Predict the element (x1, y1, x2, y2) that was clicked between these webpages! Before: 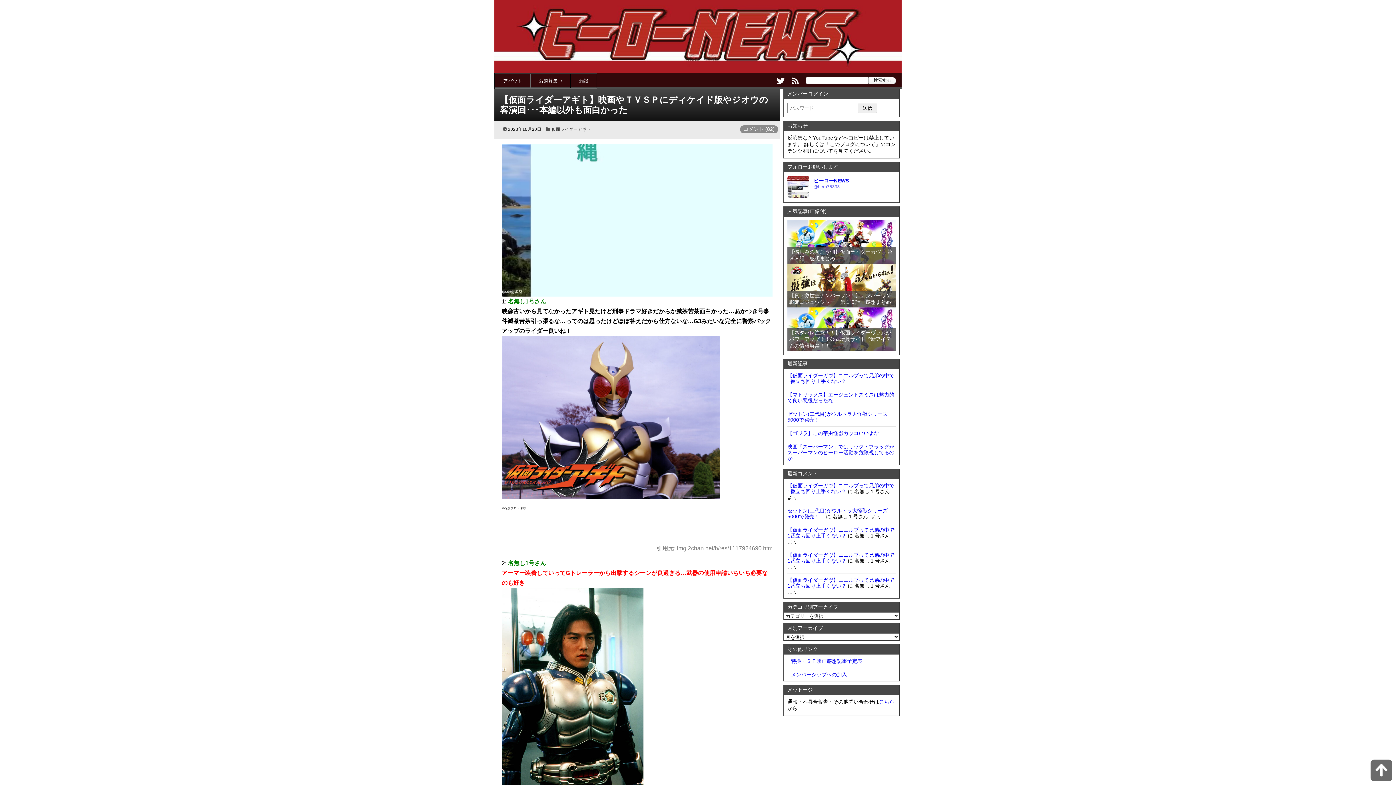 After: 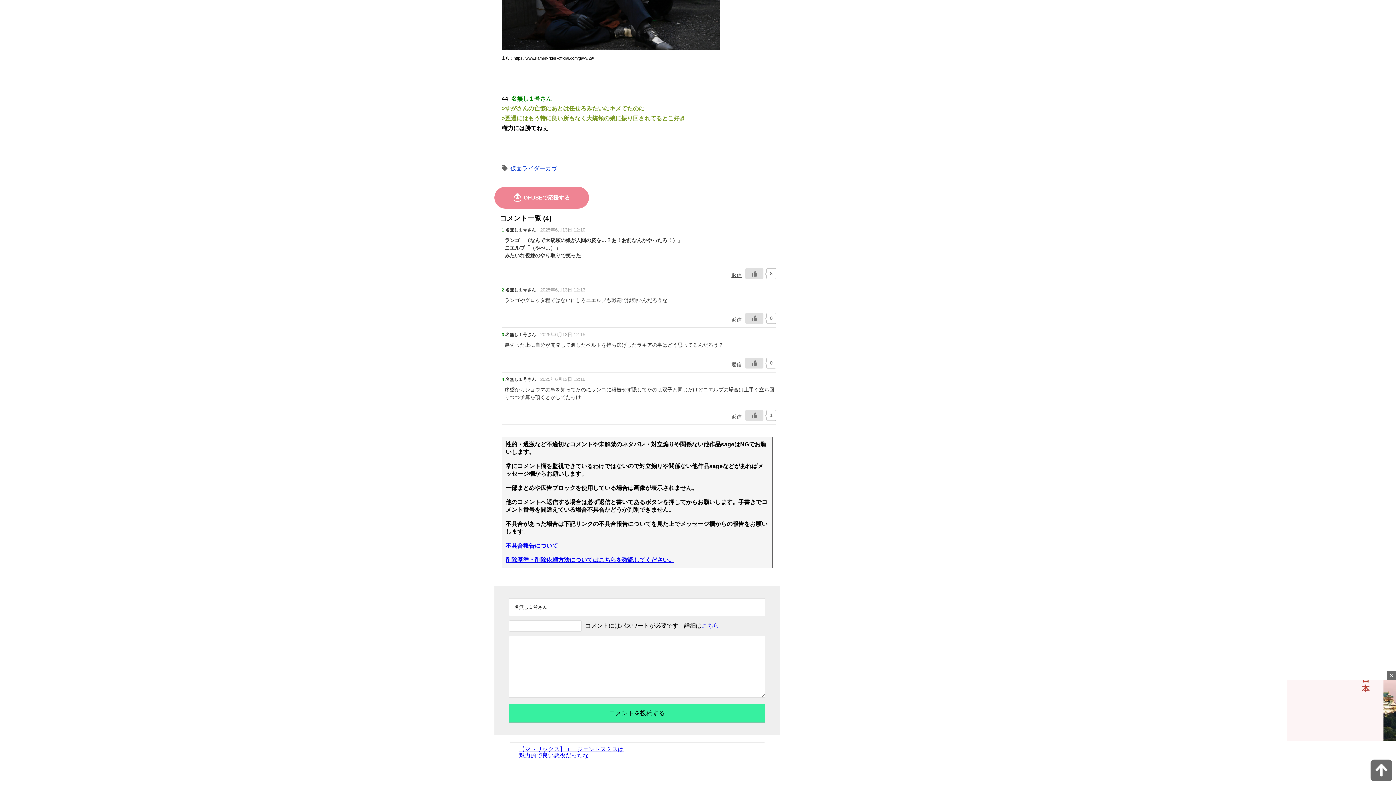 Action: bbox: (787, 482, 894, 494) label: 【仮面ライダーガヴ】ニエルブって兄弟の中で1番立ち回り上手くない？